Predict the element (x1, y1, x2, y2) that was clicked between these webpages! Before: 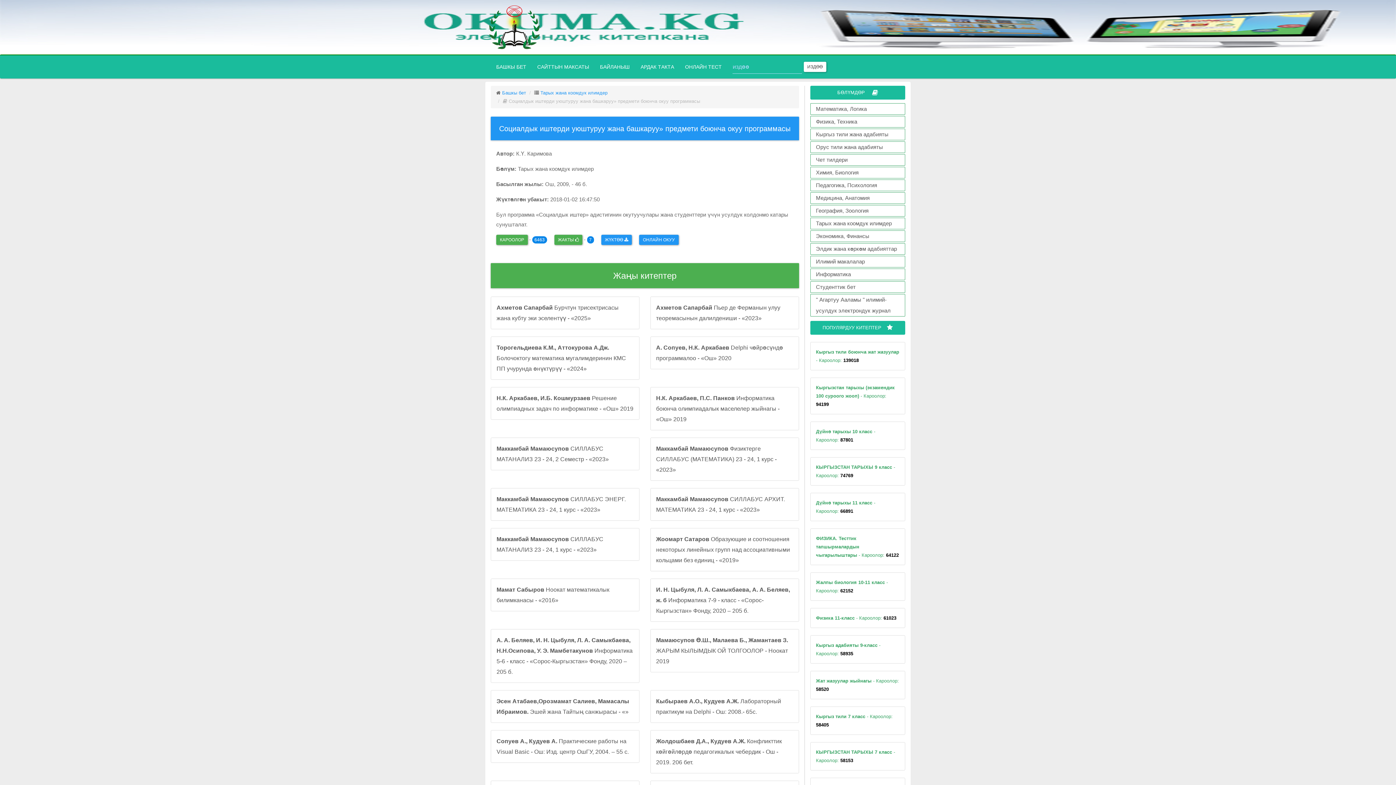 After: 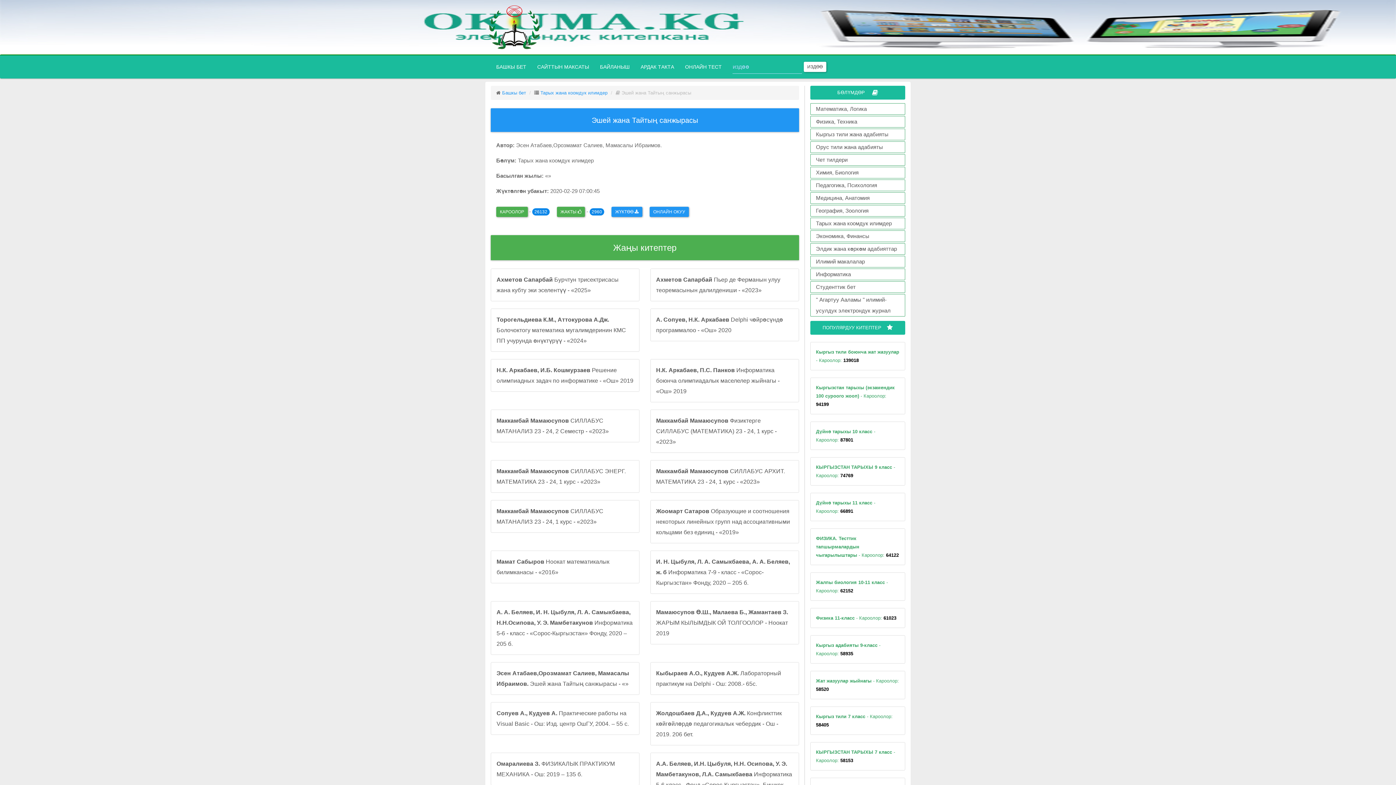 Action: bbox: (490, 690, 639, 723) label: Эсен Атабаев,Орозмамат Салиев, Мамасалы Ибраимов. Эшей жана Тайтың санжырасы - «»